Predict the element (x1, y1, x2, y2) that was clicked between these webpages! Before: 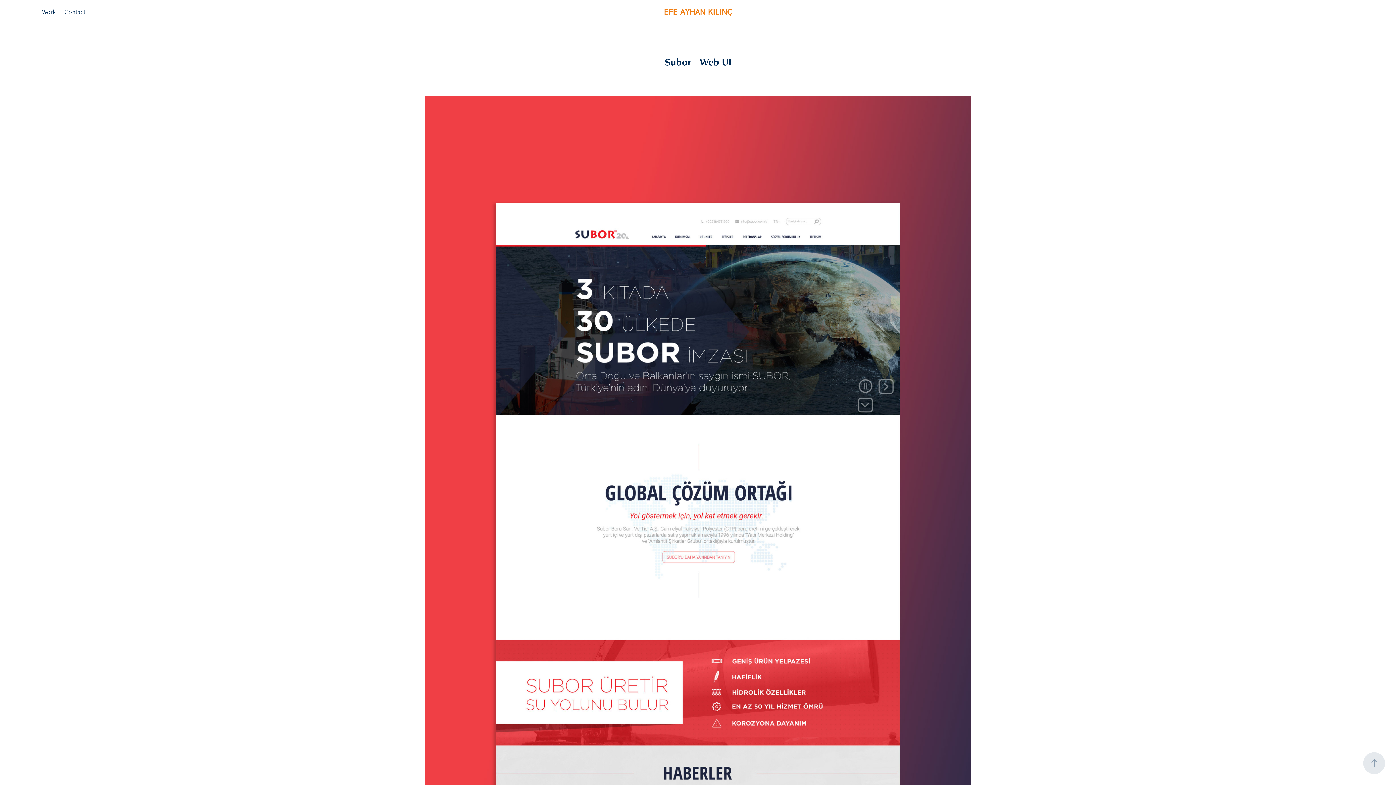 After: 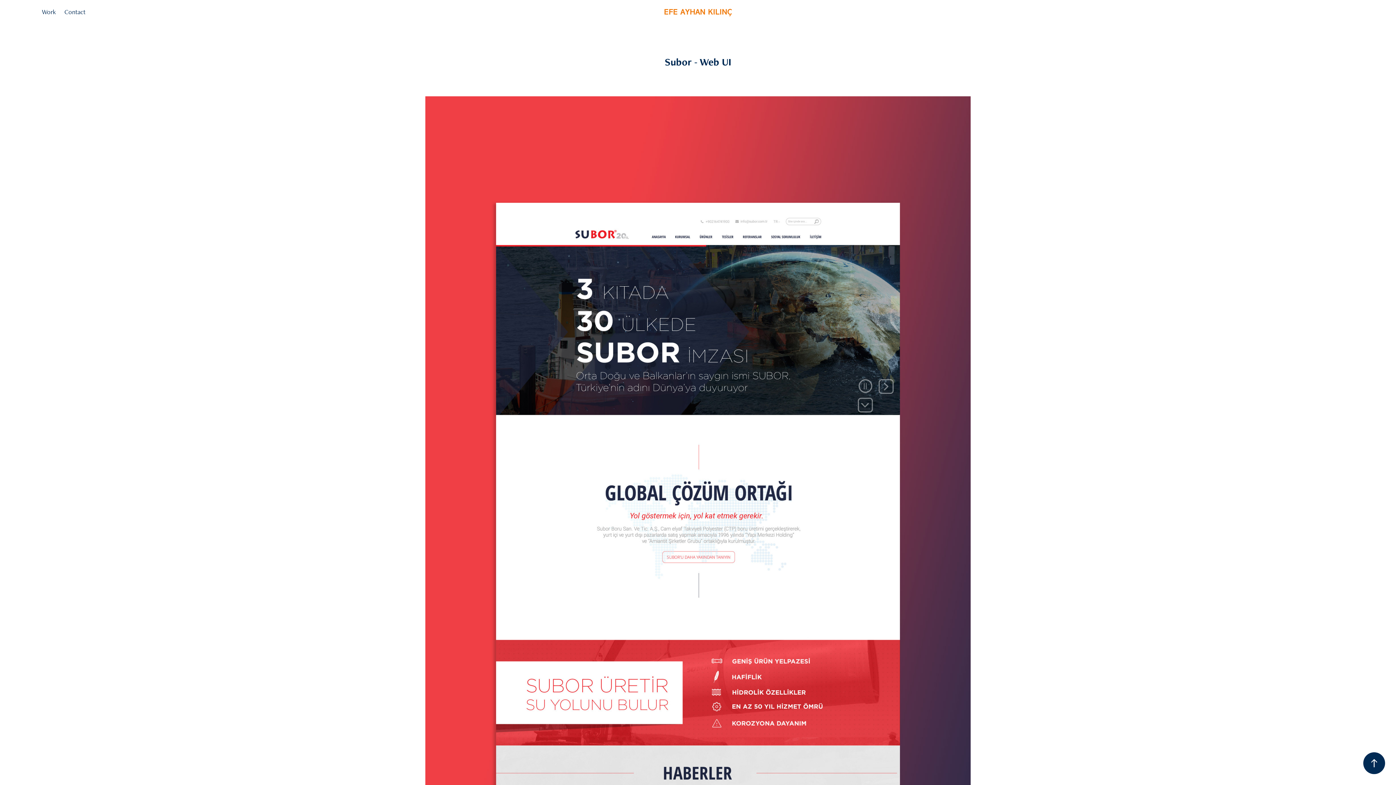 Action: bbox: (1363, 752, 1385, 774)